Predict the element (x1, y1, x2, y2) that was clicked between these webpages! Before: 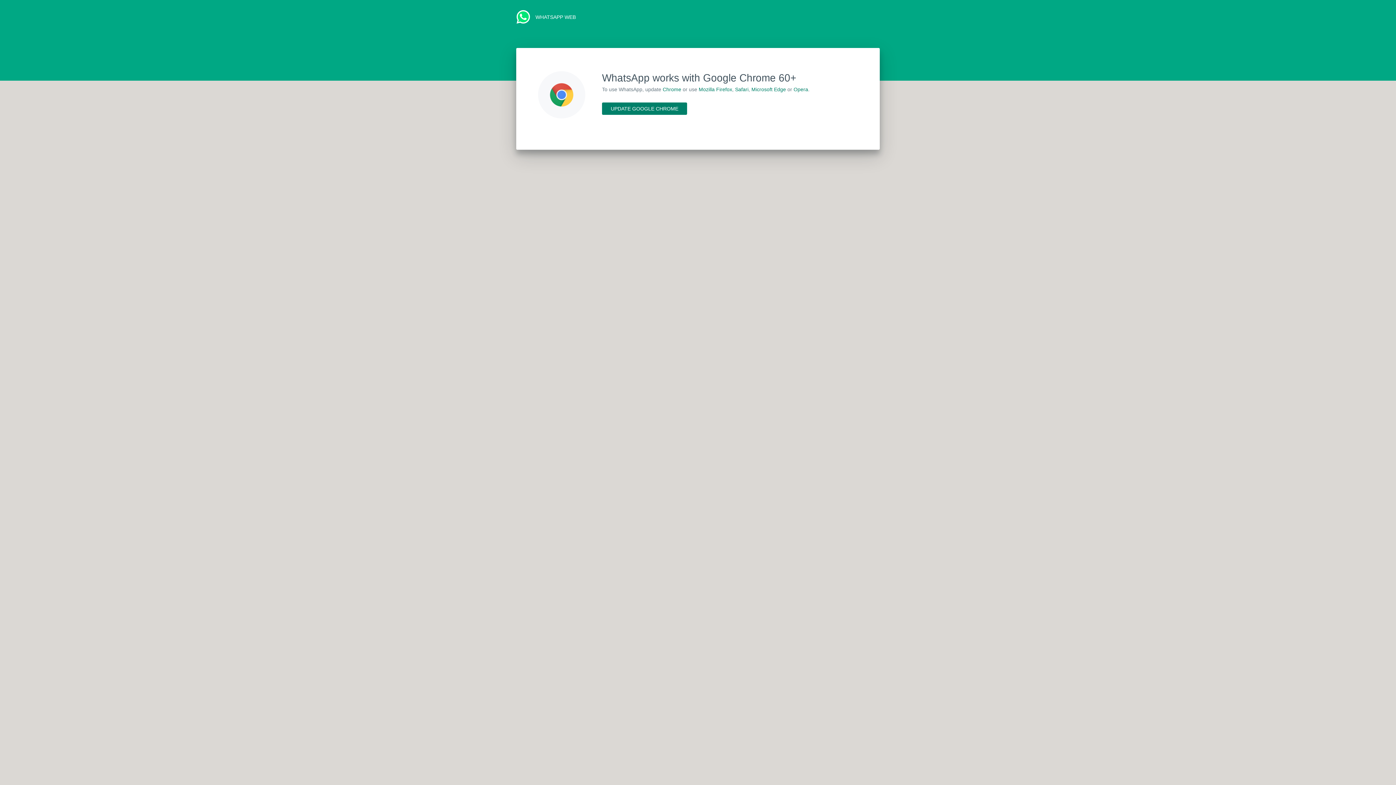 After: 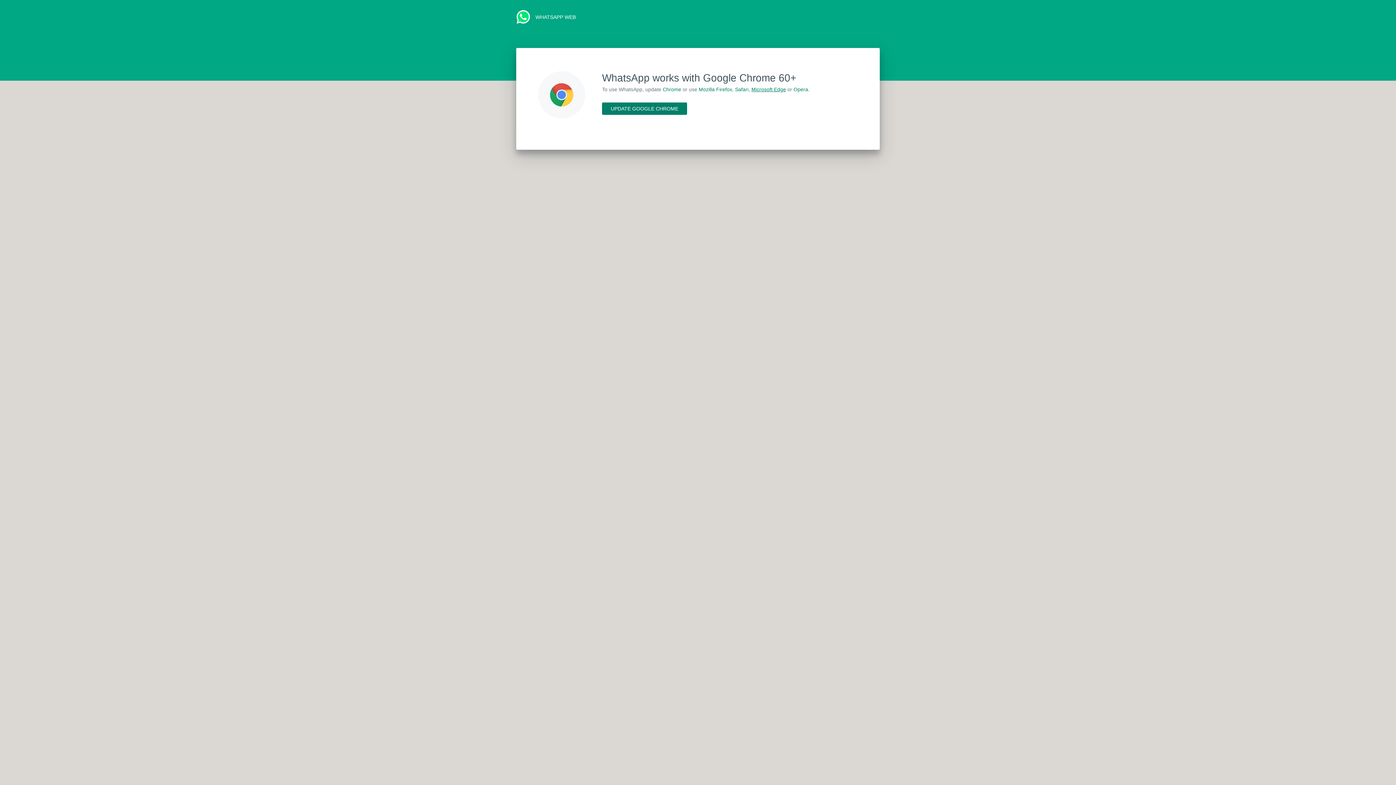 Action: label: Microsoft Edge bbox: (751, 86, 786, 92)